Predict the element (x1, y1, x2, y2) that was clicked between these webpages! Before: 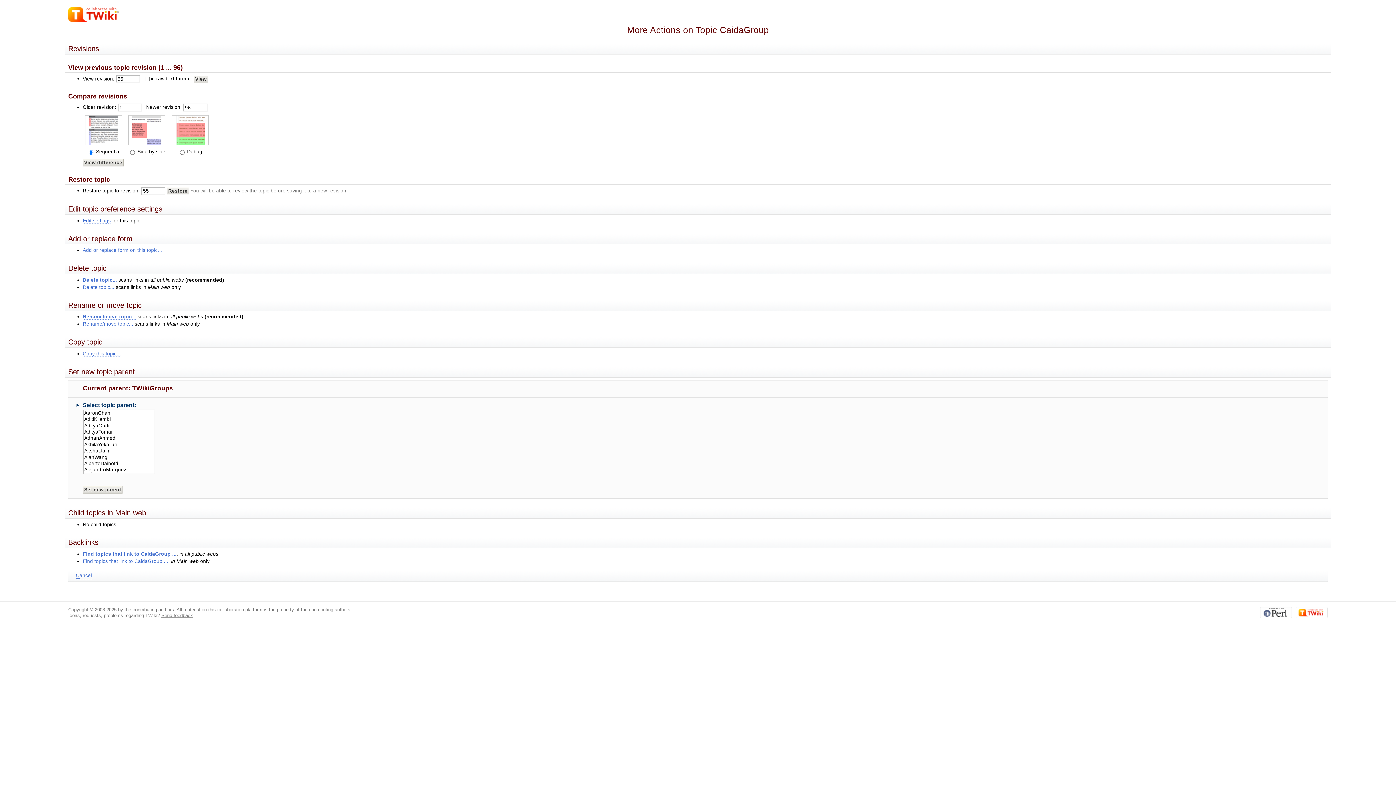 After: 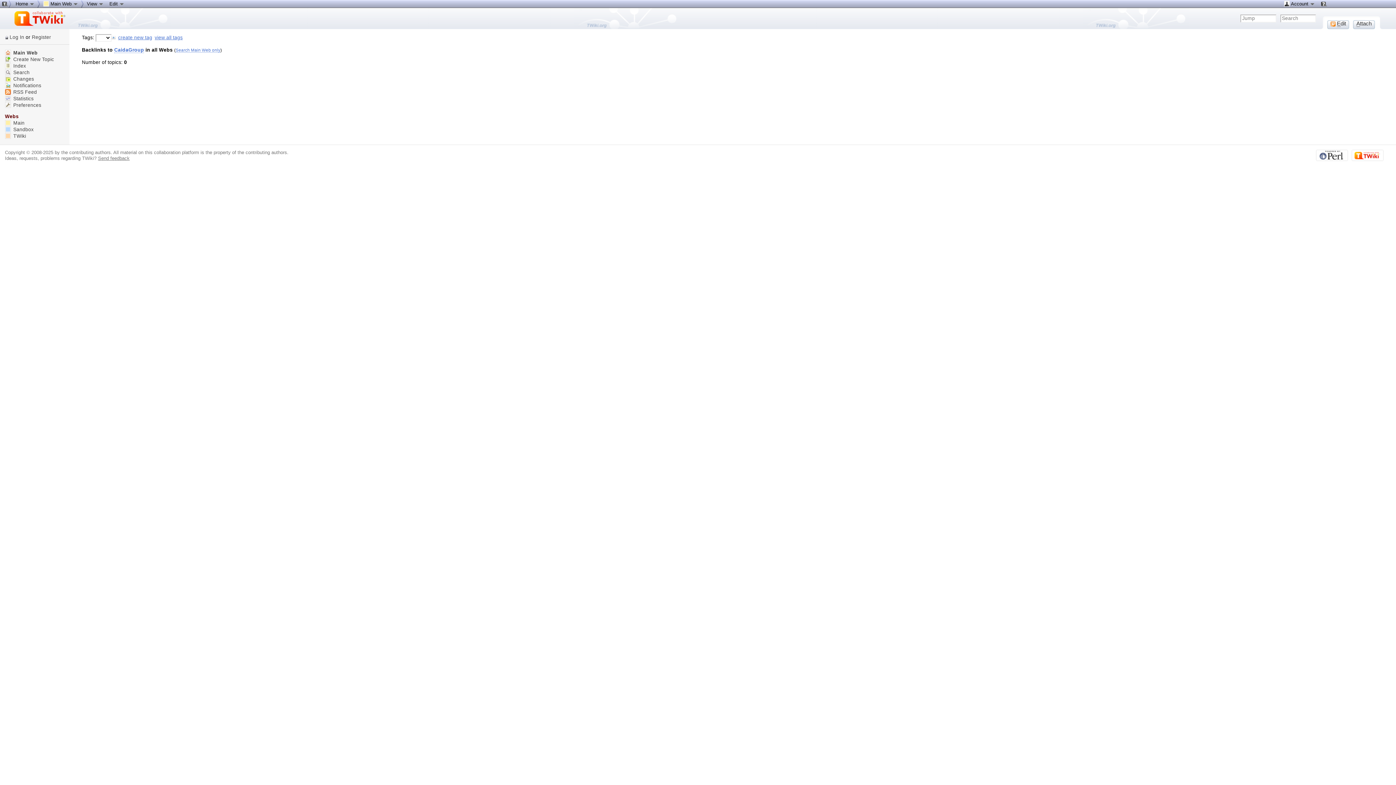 Action: bbox: (82, 551, 176, 557) label: Find topics that link to CaidaGroup ...